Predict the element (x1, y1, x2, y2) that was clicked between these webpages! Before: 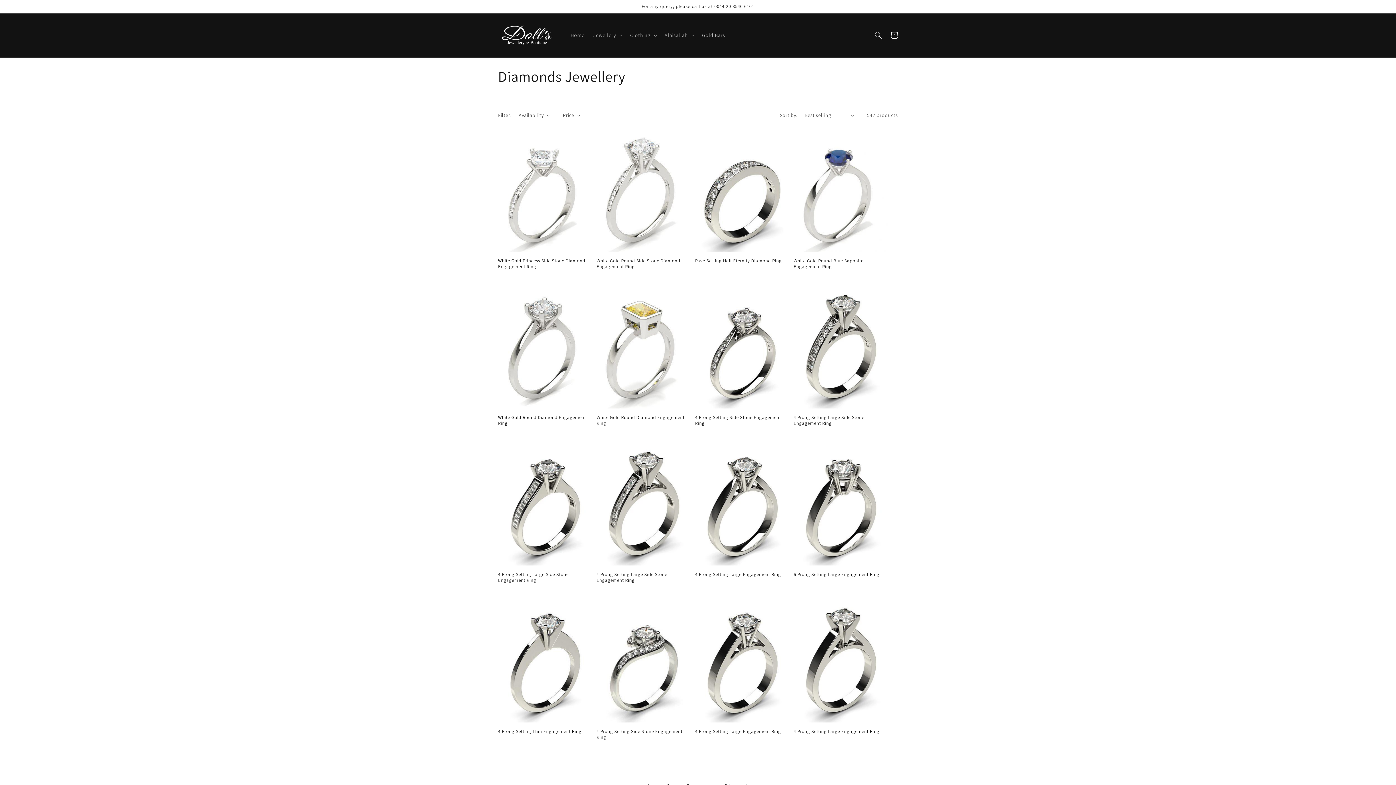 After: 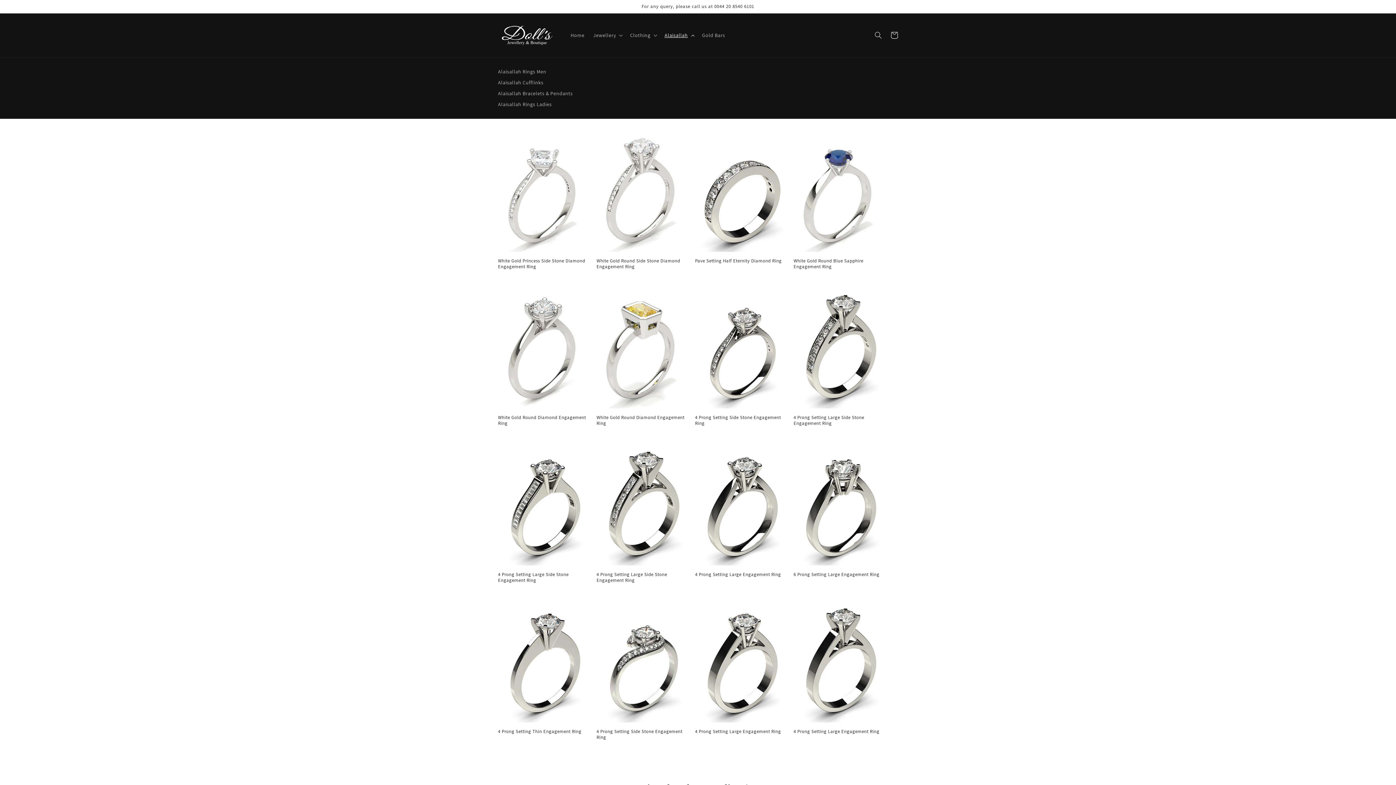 Action: label: Alaisallah bbox: (660, 27, 697, 43)